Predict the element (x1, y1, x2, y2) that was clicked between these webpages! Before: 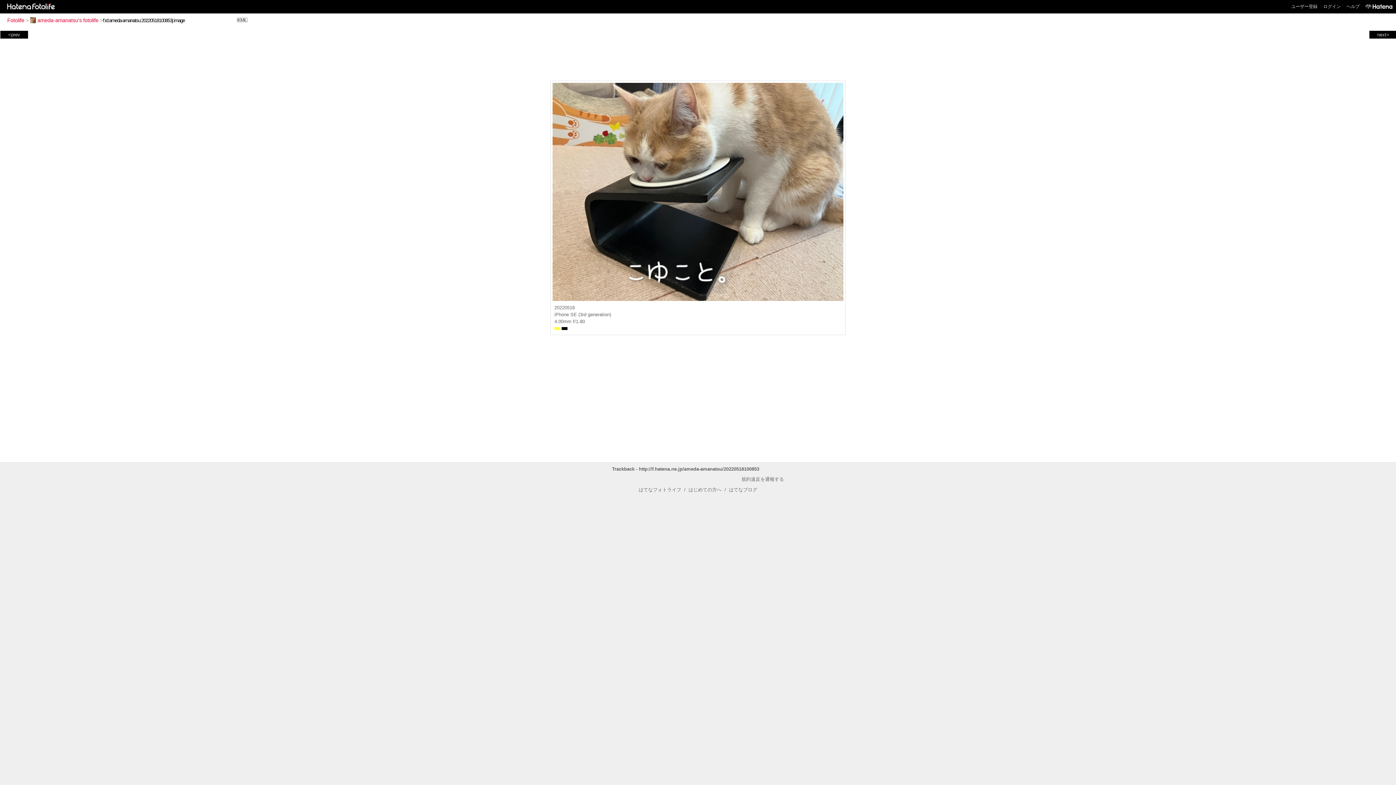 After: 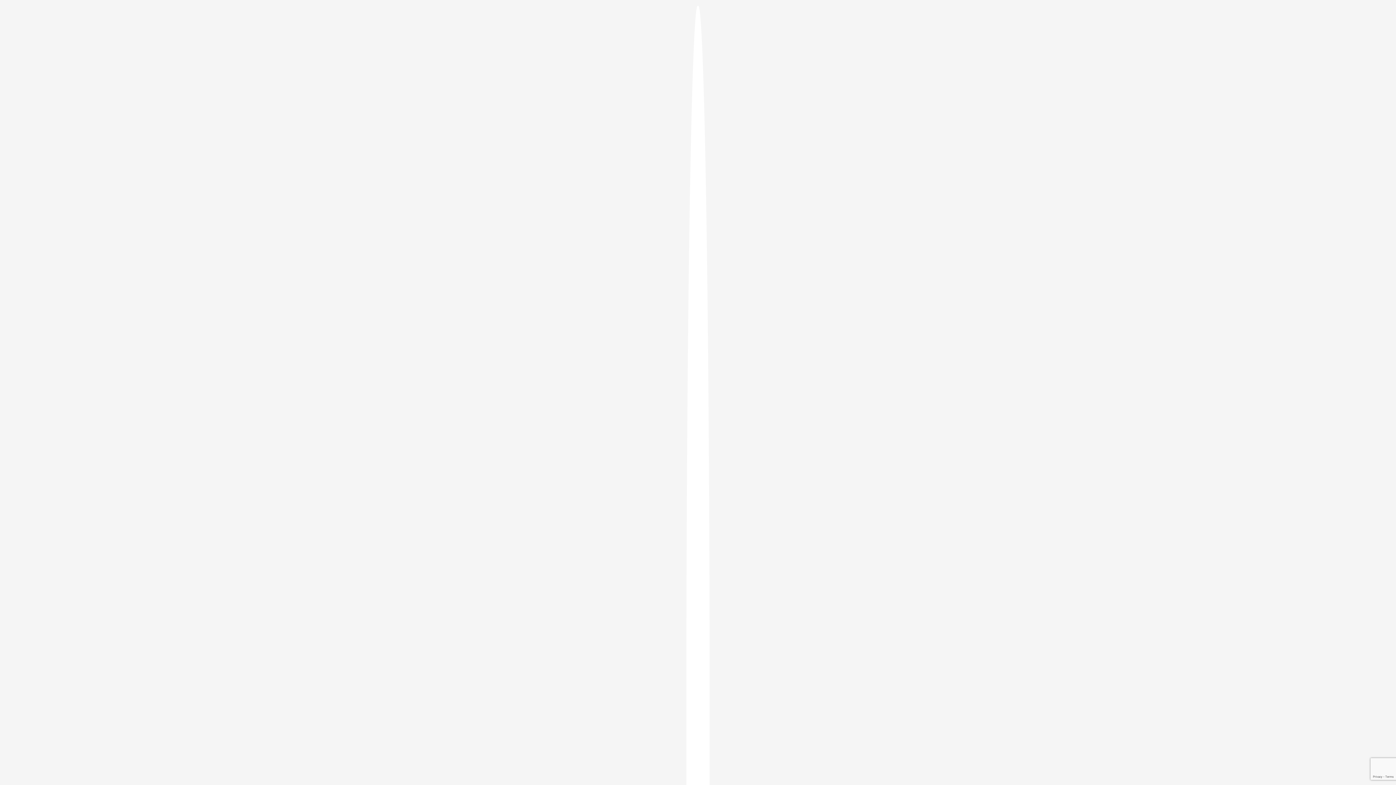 Action: bbox: (1291, 4, 1317, 9) label: ユーザー登録